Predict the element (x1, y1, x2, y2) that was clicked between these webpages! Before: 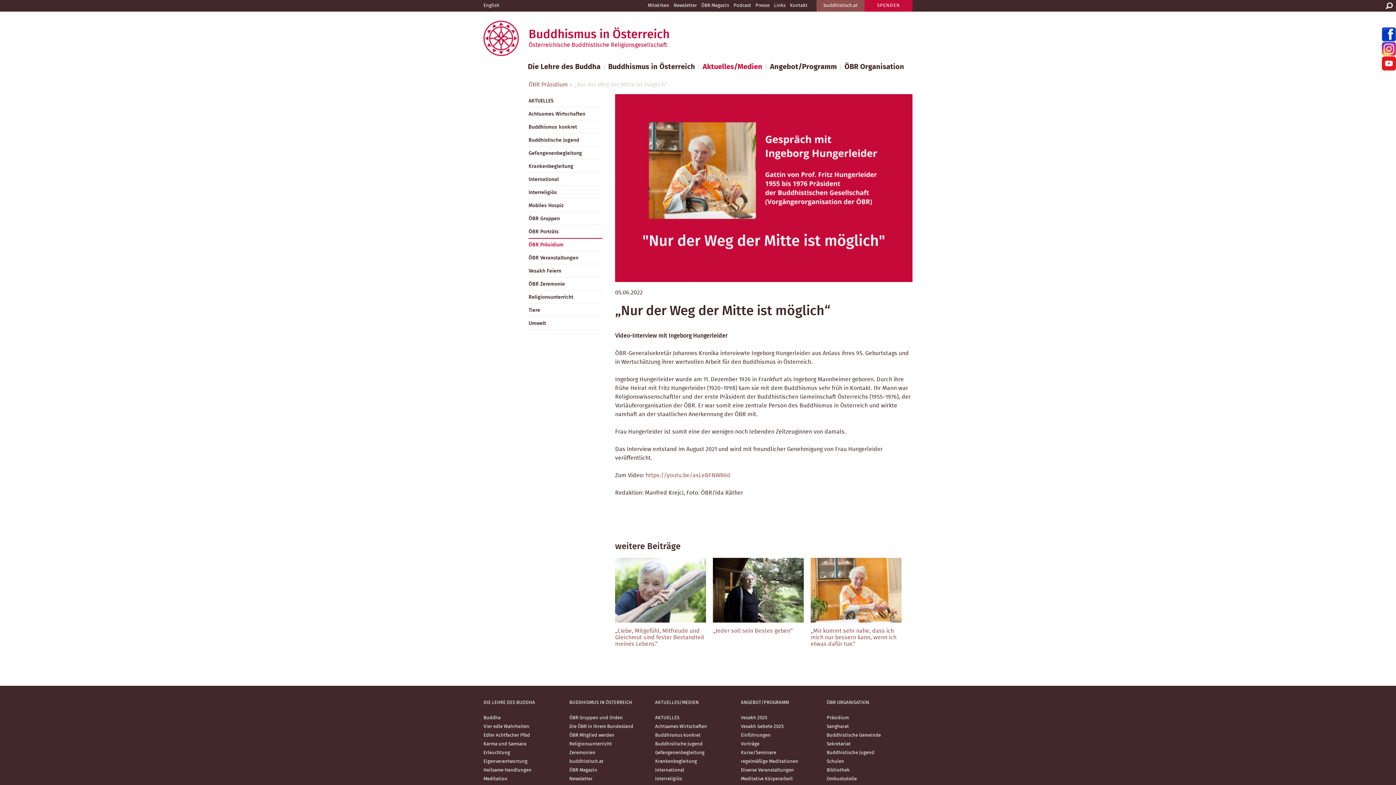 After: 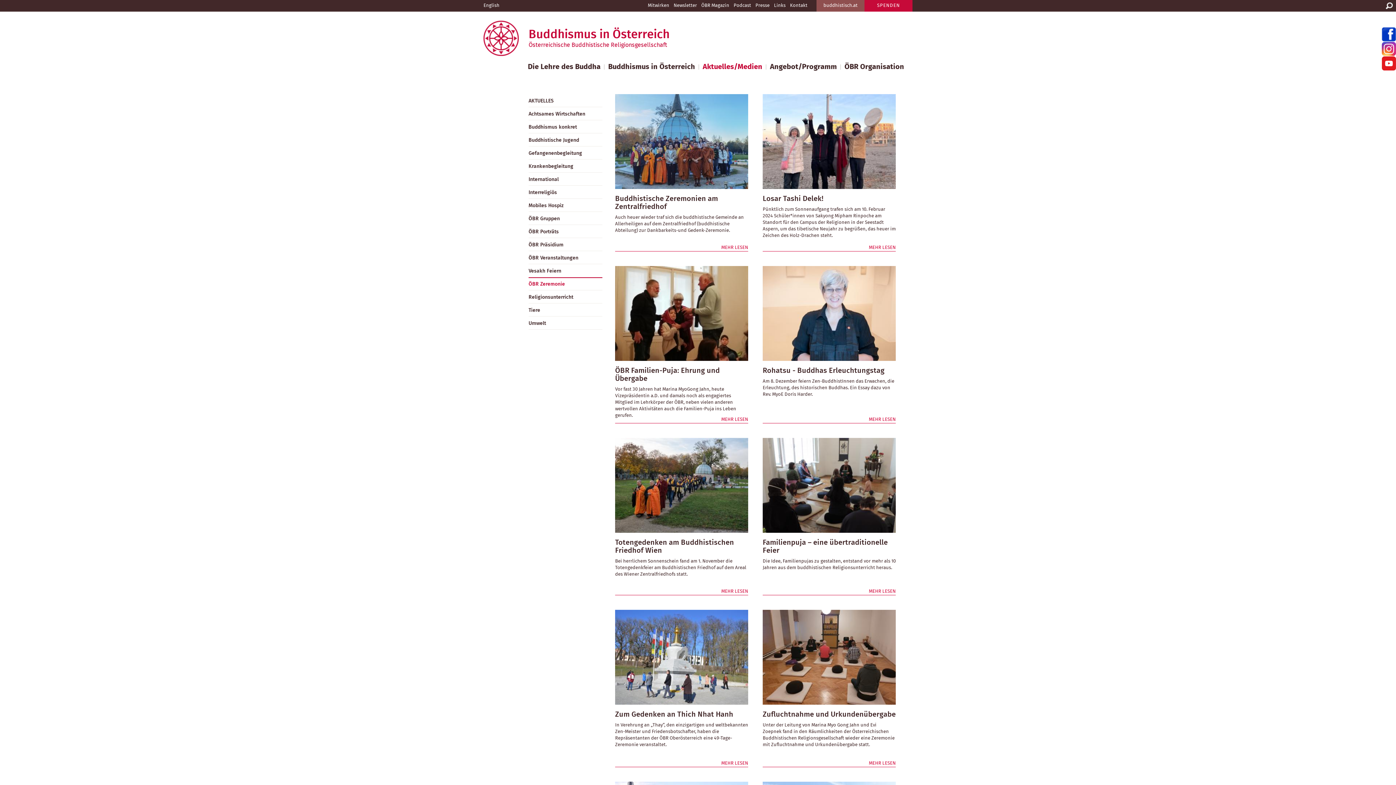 Action: label: ÖBR Zeremonie bbox: (528, 277, 602, 290)